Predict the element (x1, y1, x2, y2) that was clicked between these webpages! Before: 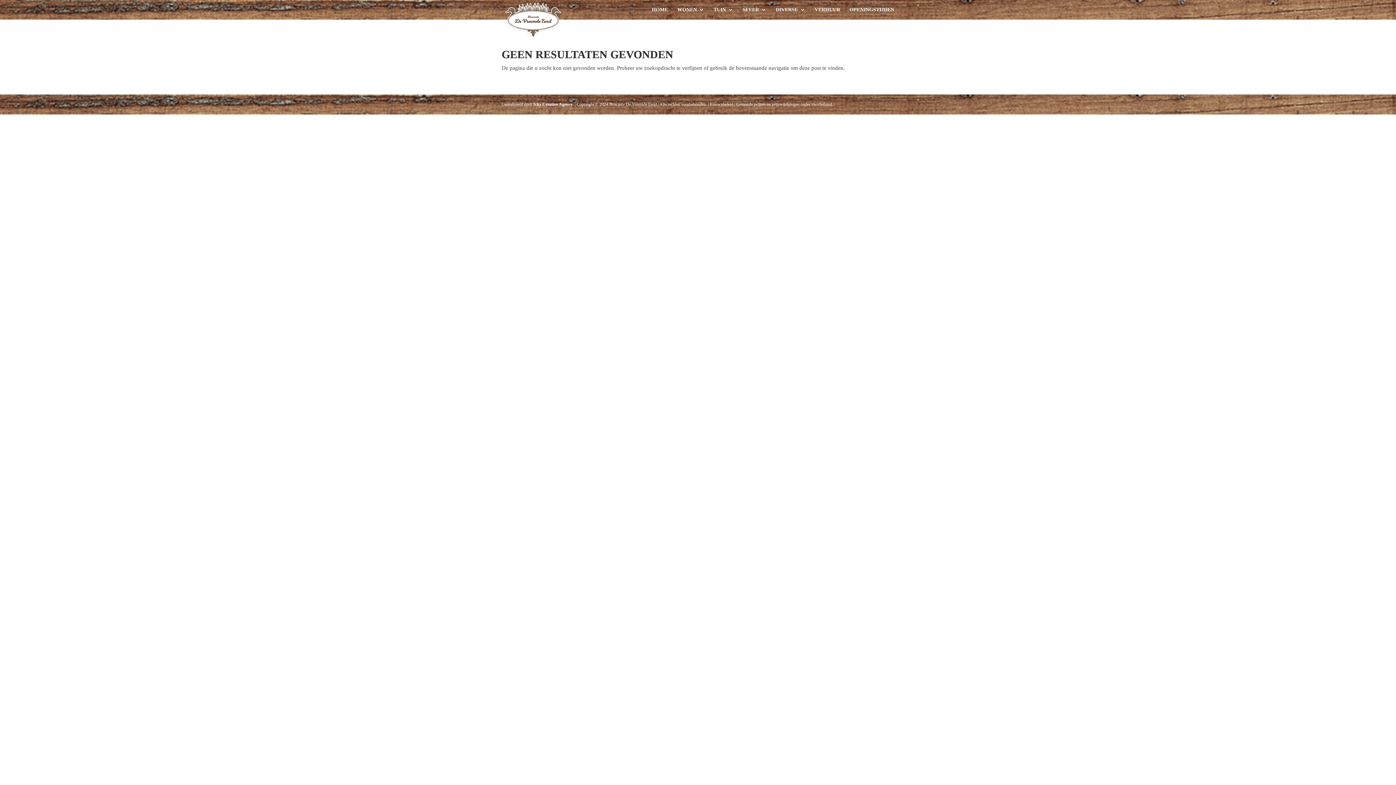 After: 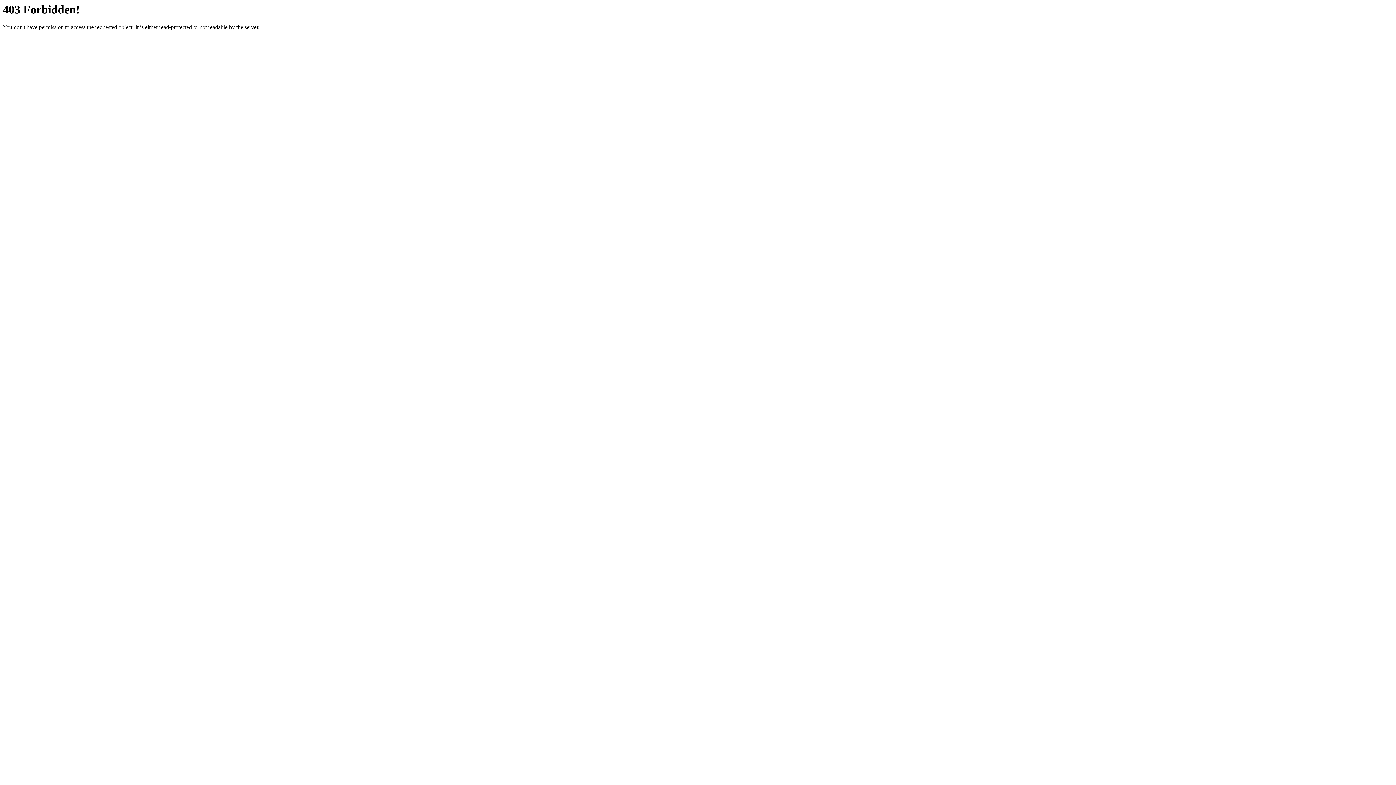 Action: bbox: (533, 101, 572, 106) label: Icks Creative Agency